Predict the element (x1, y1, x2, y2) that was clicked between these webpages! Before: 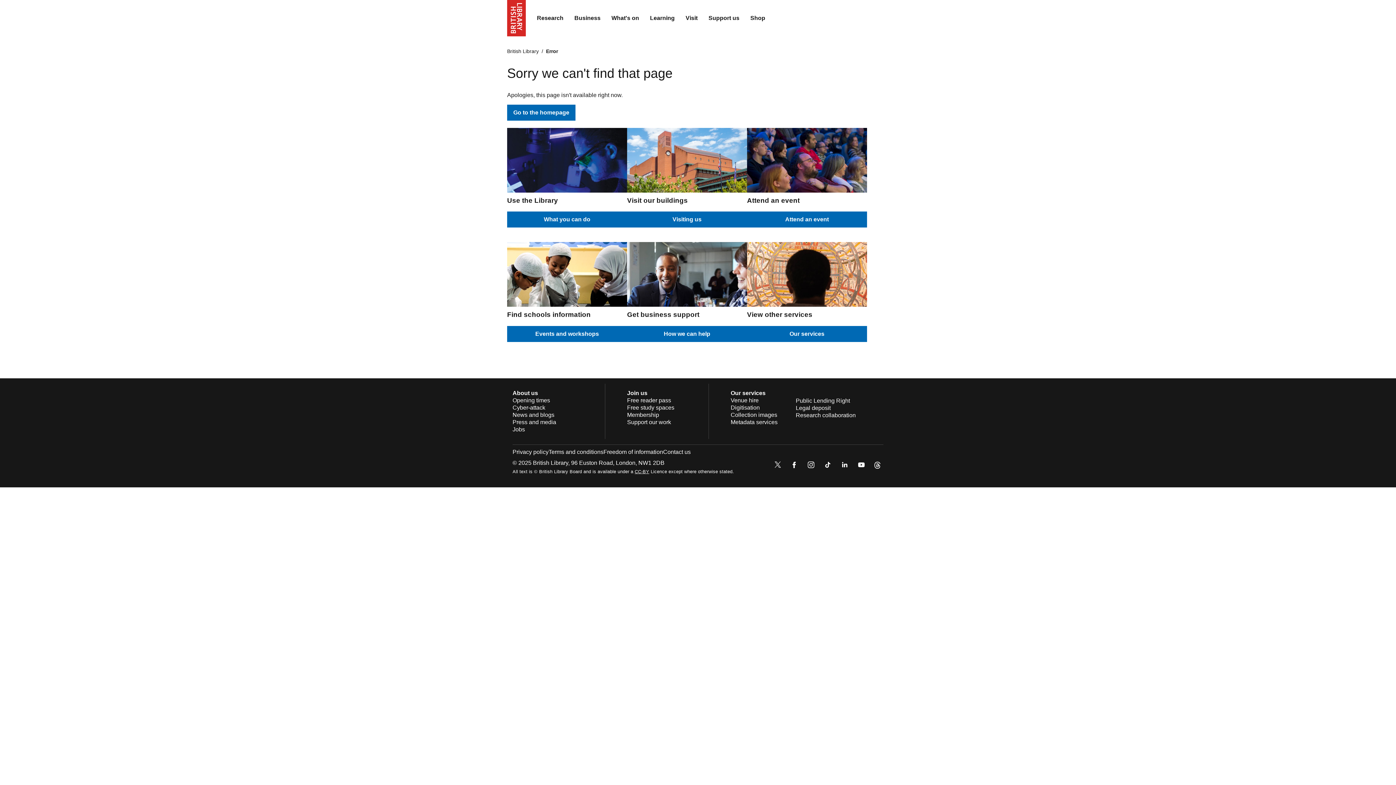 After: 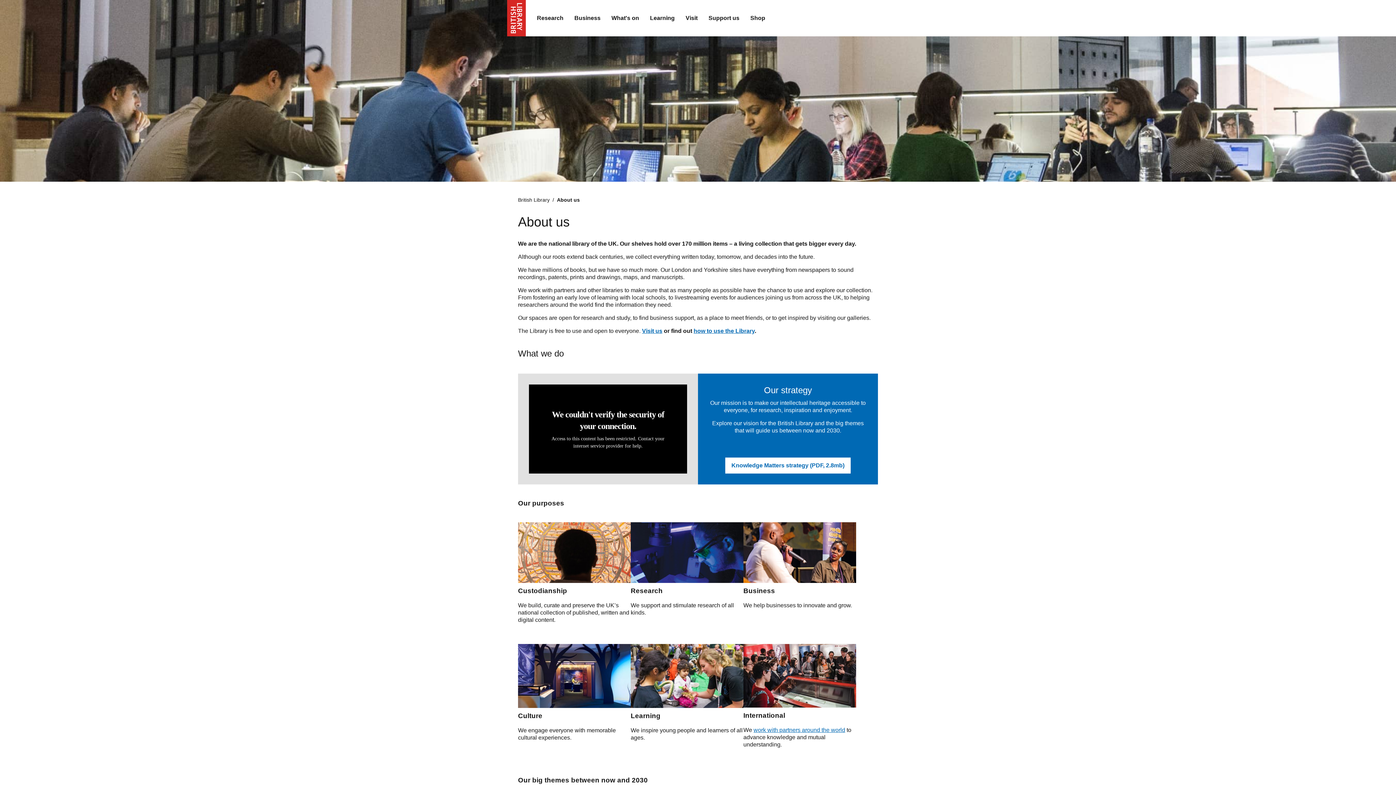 Action: bbox: (512, 390, 538, 396) label: About us